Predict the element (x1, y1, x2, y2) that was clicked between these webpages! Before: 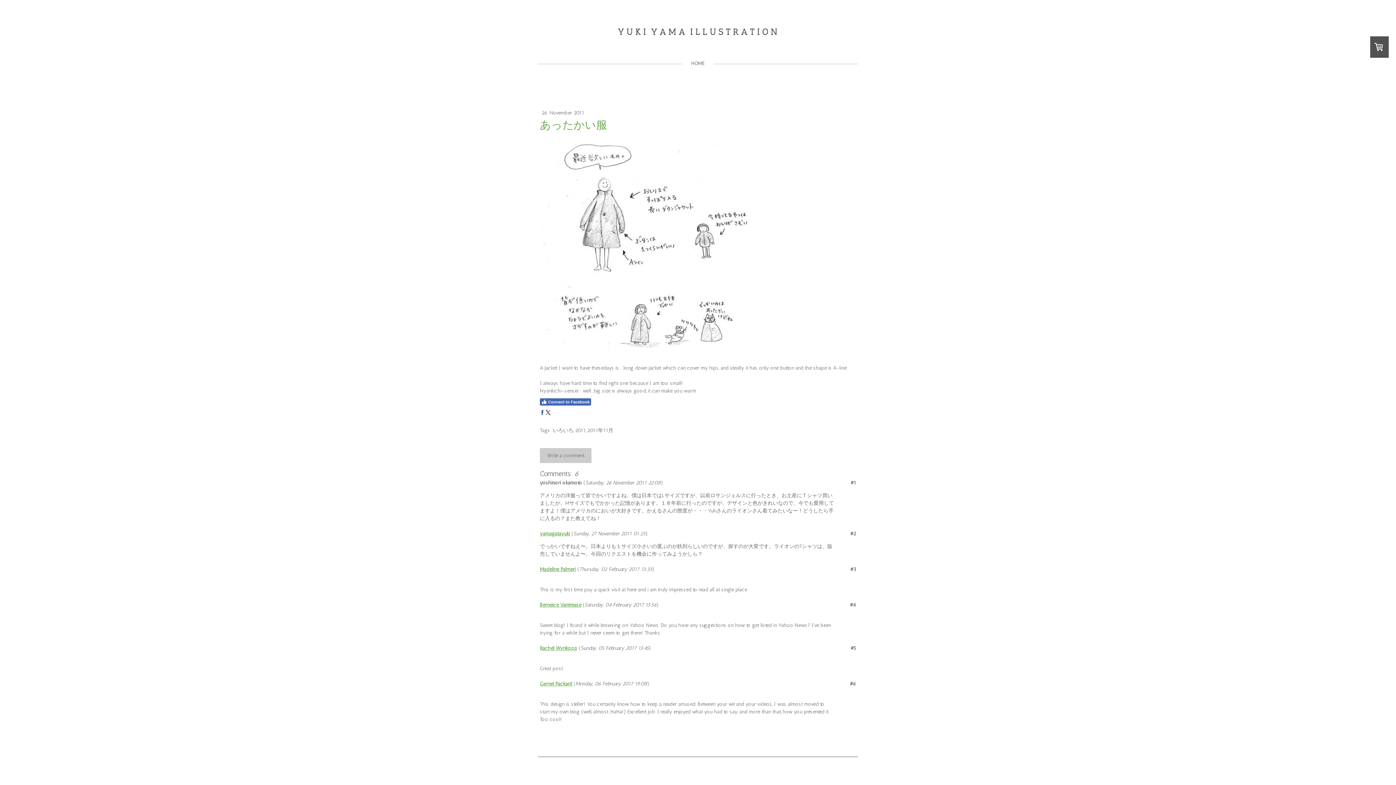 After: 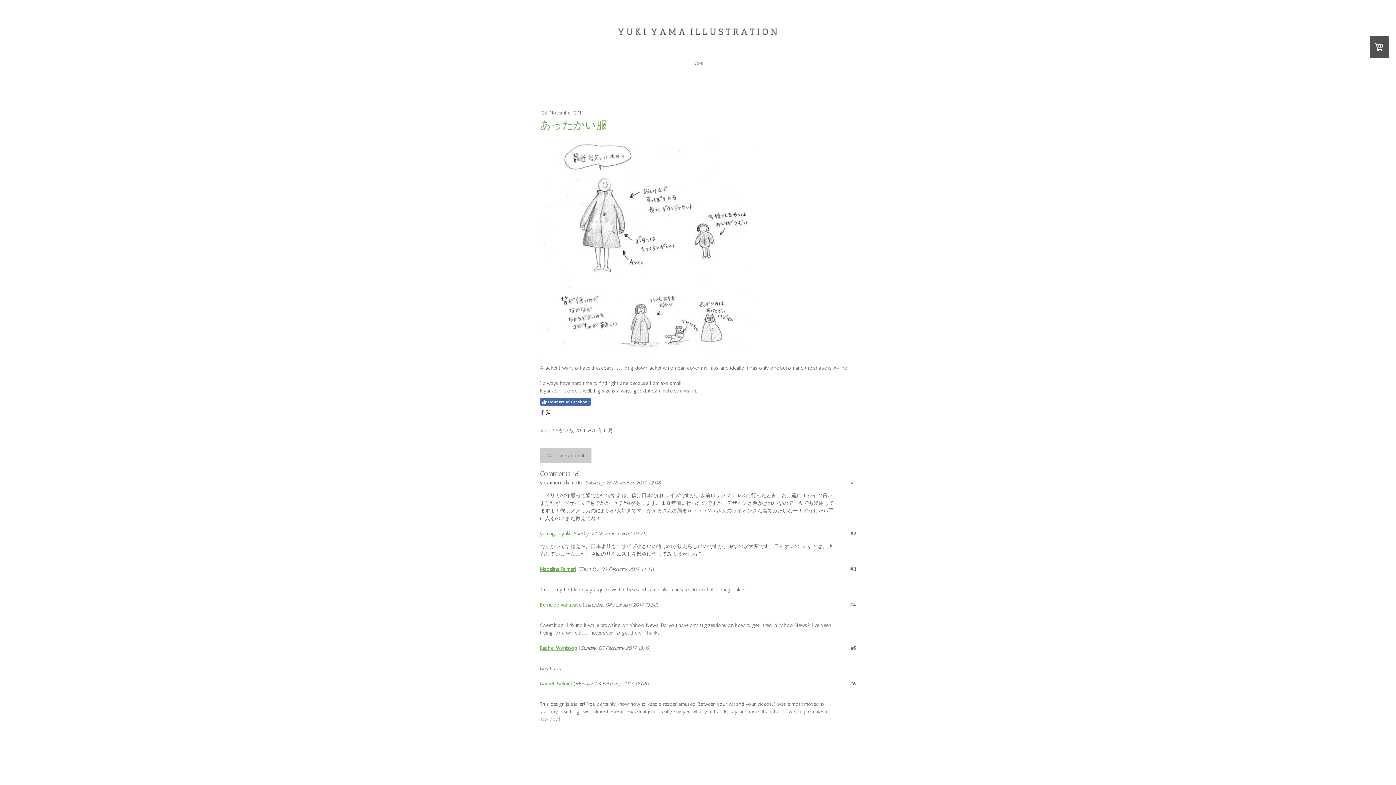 Action: label: Berneice Vantrease bbox: (540, 602, 581, 608)